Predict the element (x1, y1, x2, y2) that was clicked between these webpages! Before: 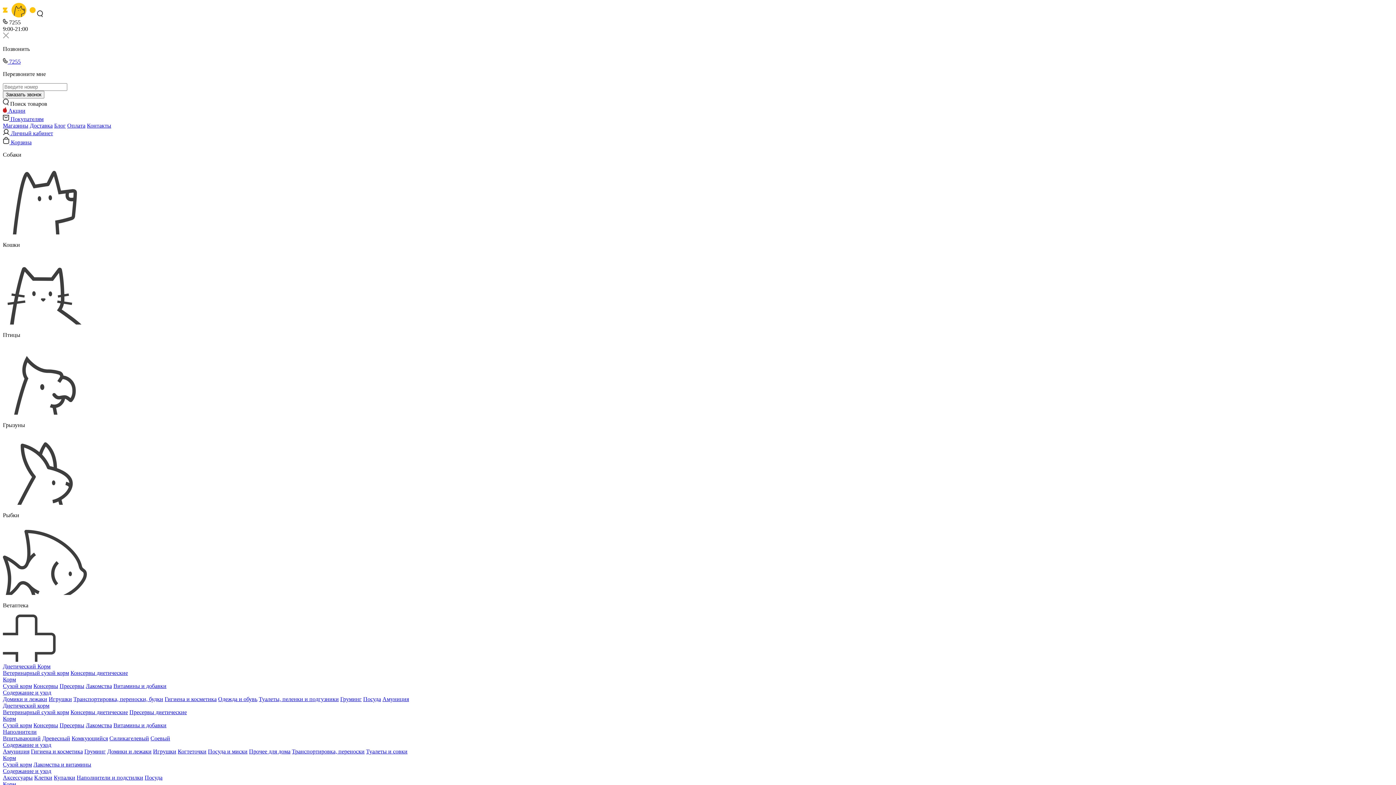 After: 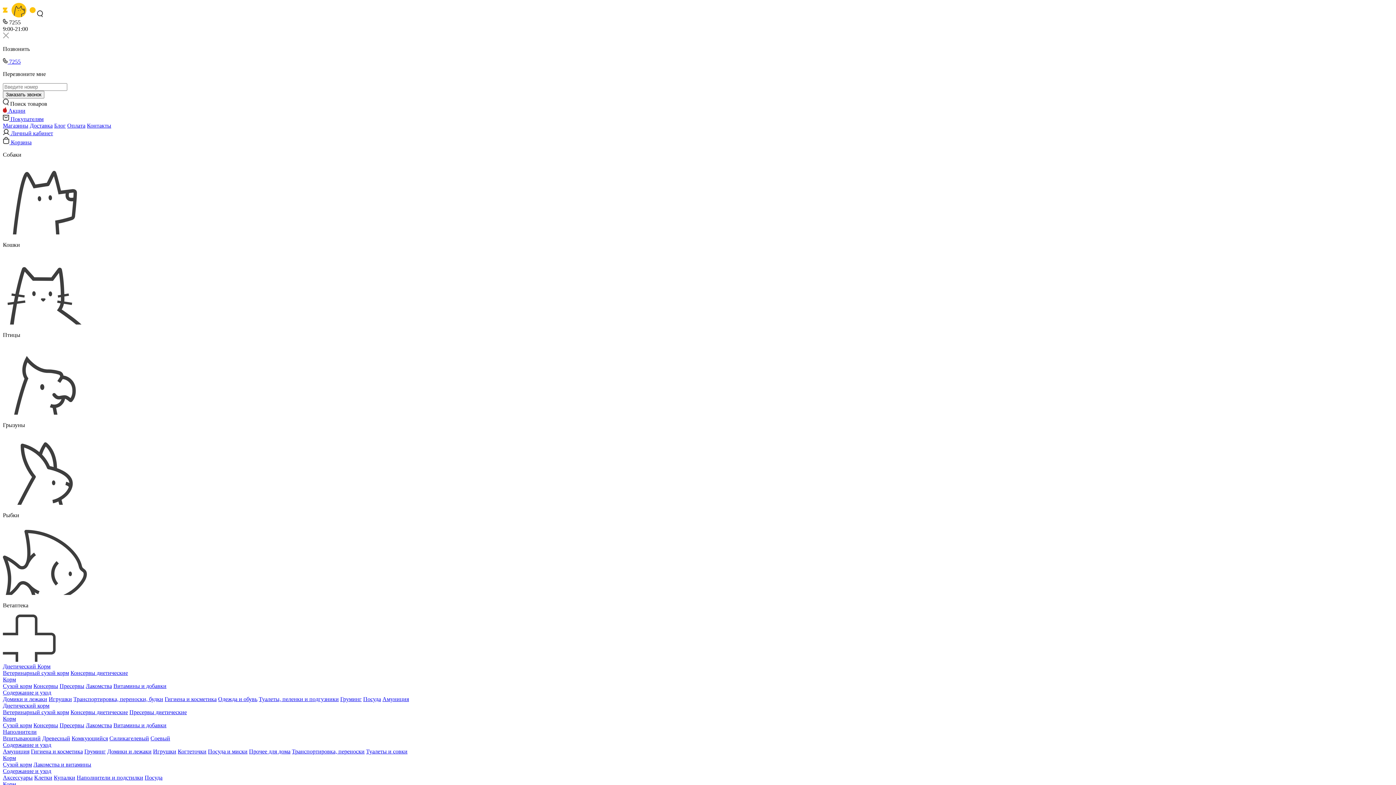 Action: bbox: (2, 768, 51, 774) label: Содержание и уход